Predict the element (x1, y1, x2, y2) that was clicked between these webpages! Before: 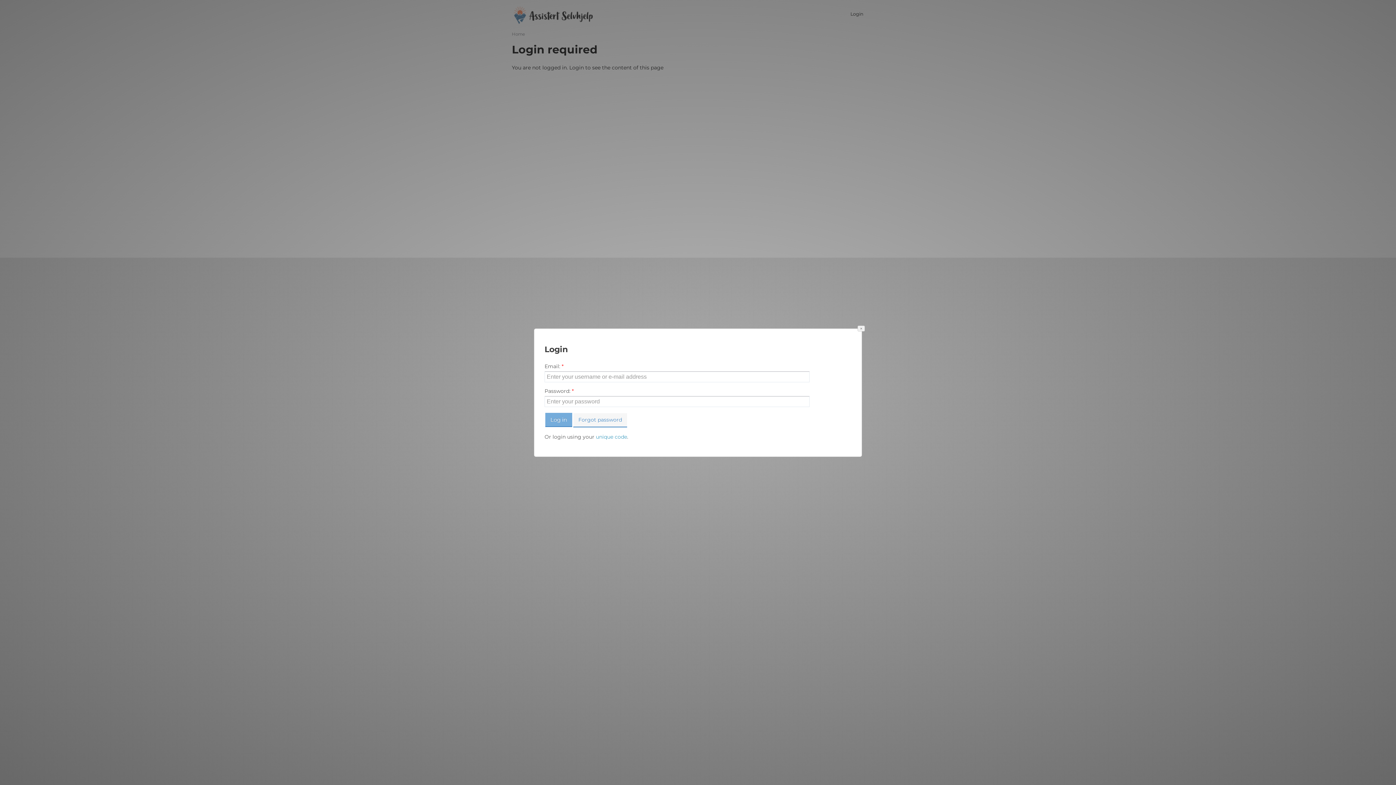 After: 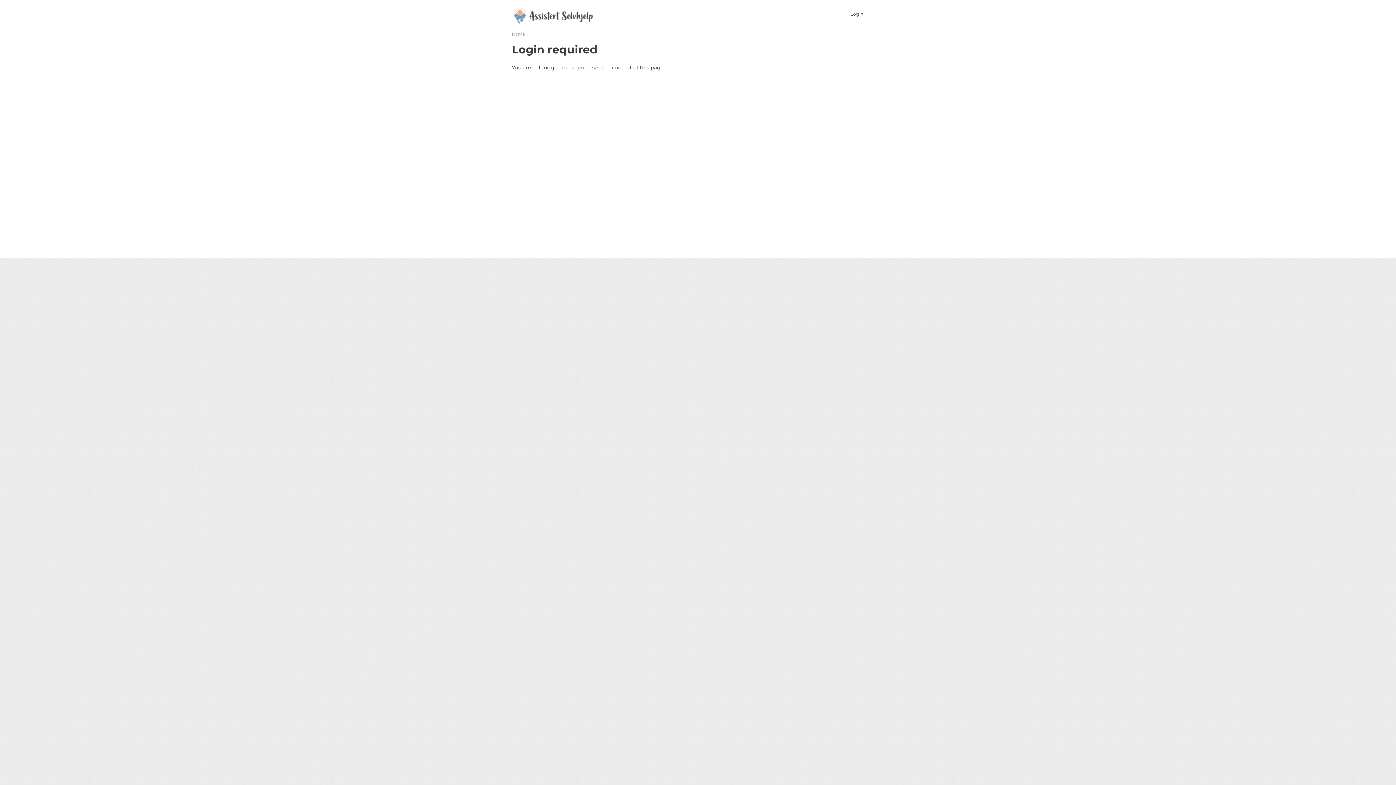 Action: label: Close bbox: (857, 325, 865, 331)